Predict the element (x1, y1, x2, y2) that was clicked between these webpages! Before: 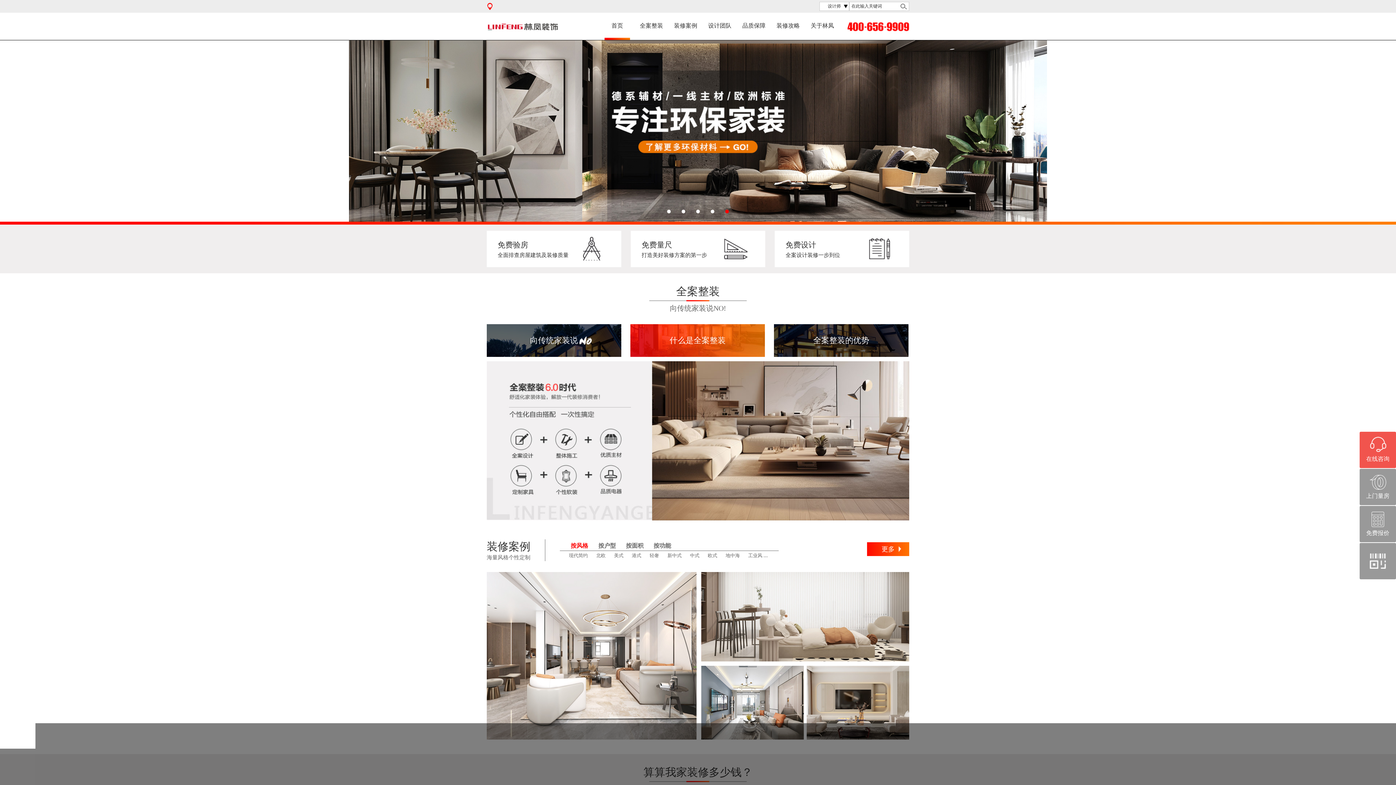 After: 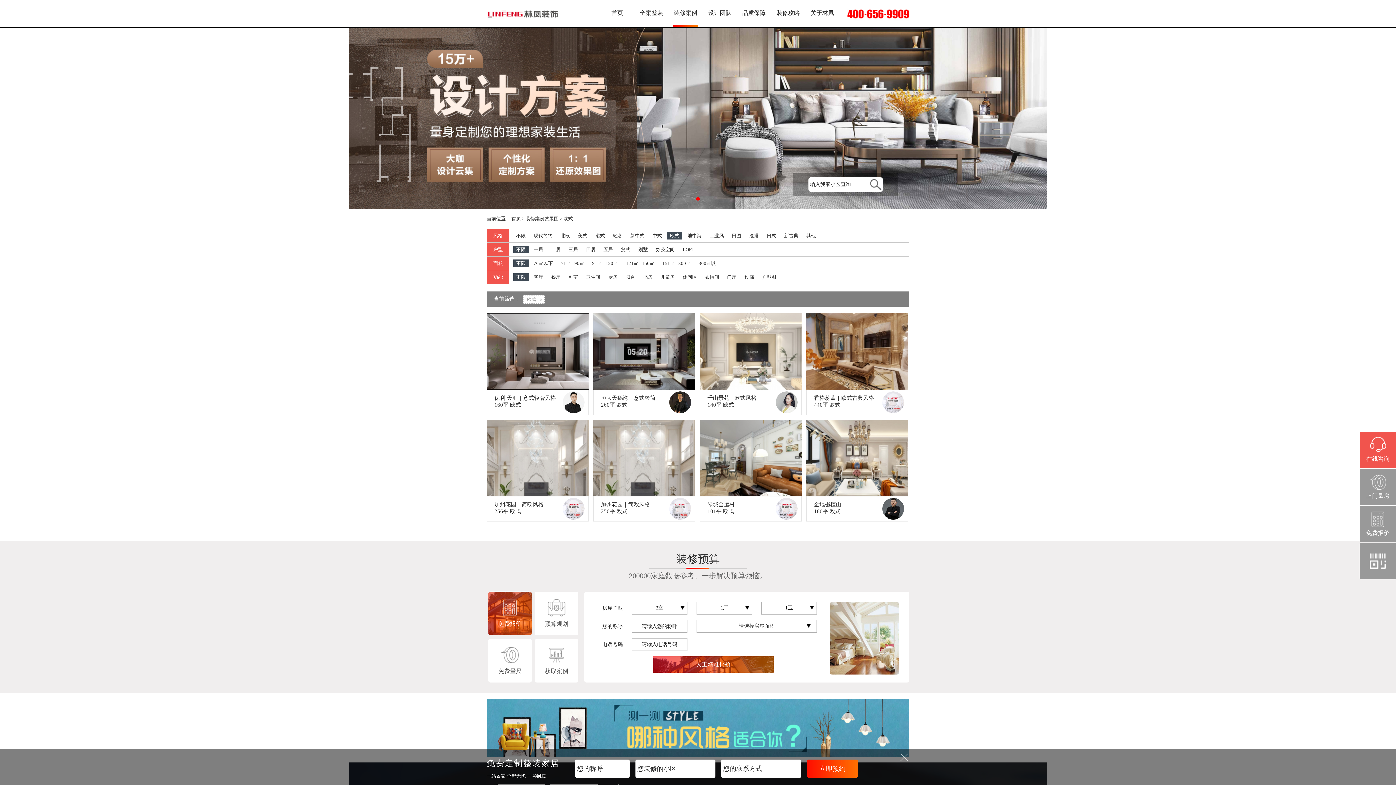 Action: bbox: (708, 553, 717, 558) label: 欧式